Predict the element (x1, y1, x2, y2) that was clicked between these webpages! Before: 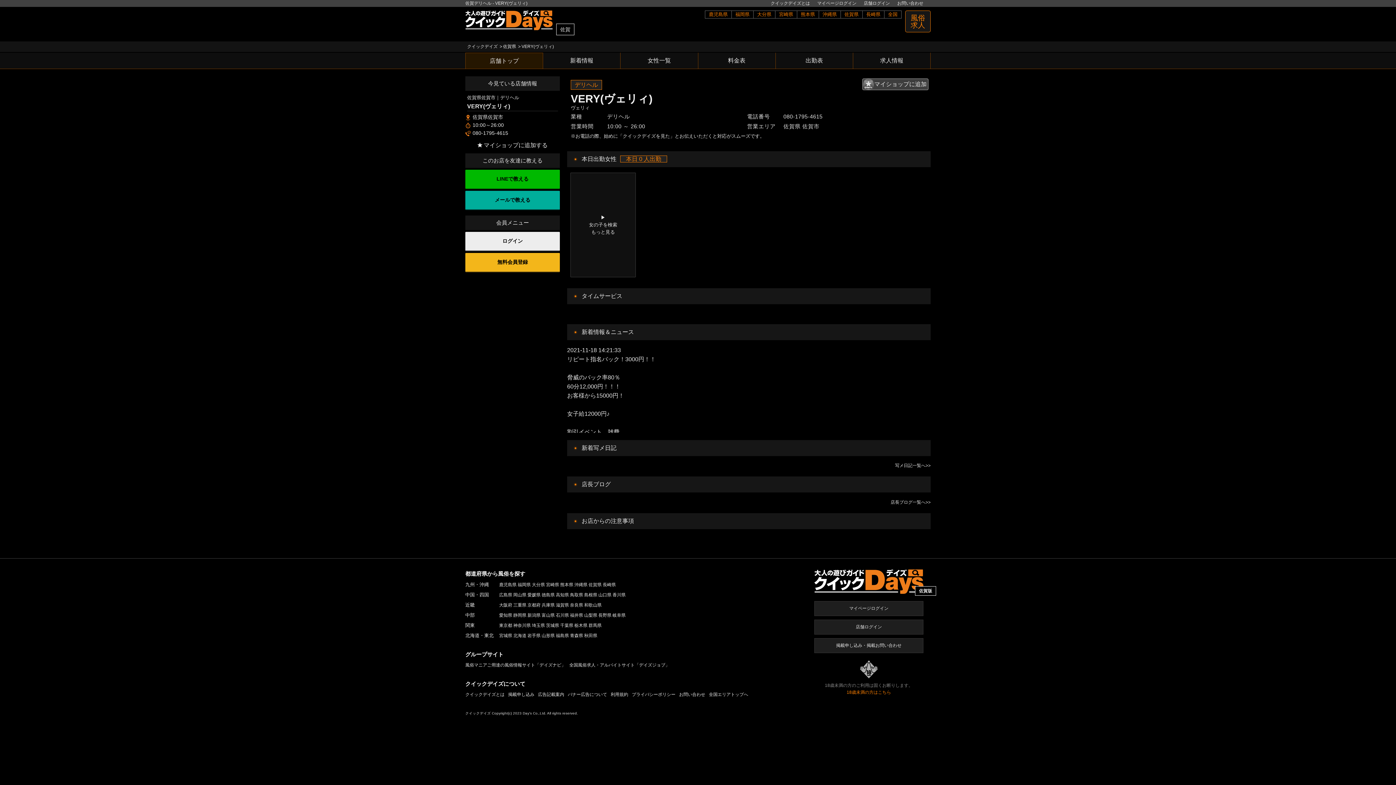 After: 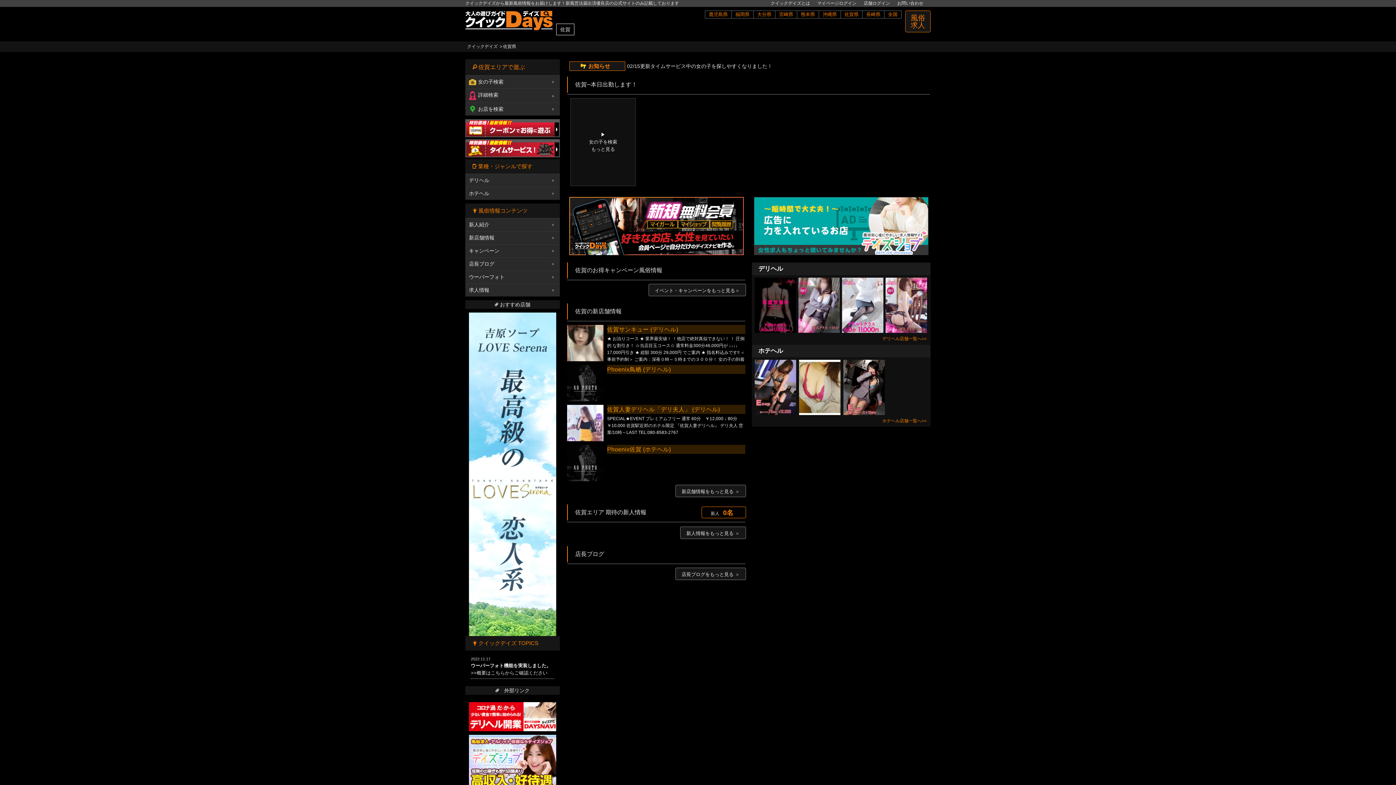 Action: bbox: (465, 16, 552, 22)